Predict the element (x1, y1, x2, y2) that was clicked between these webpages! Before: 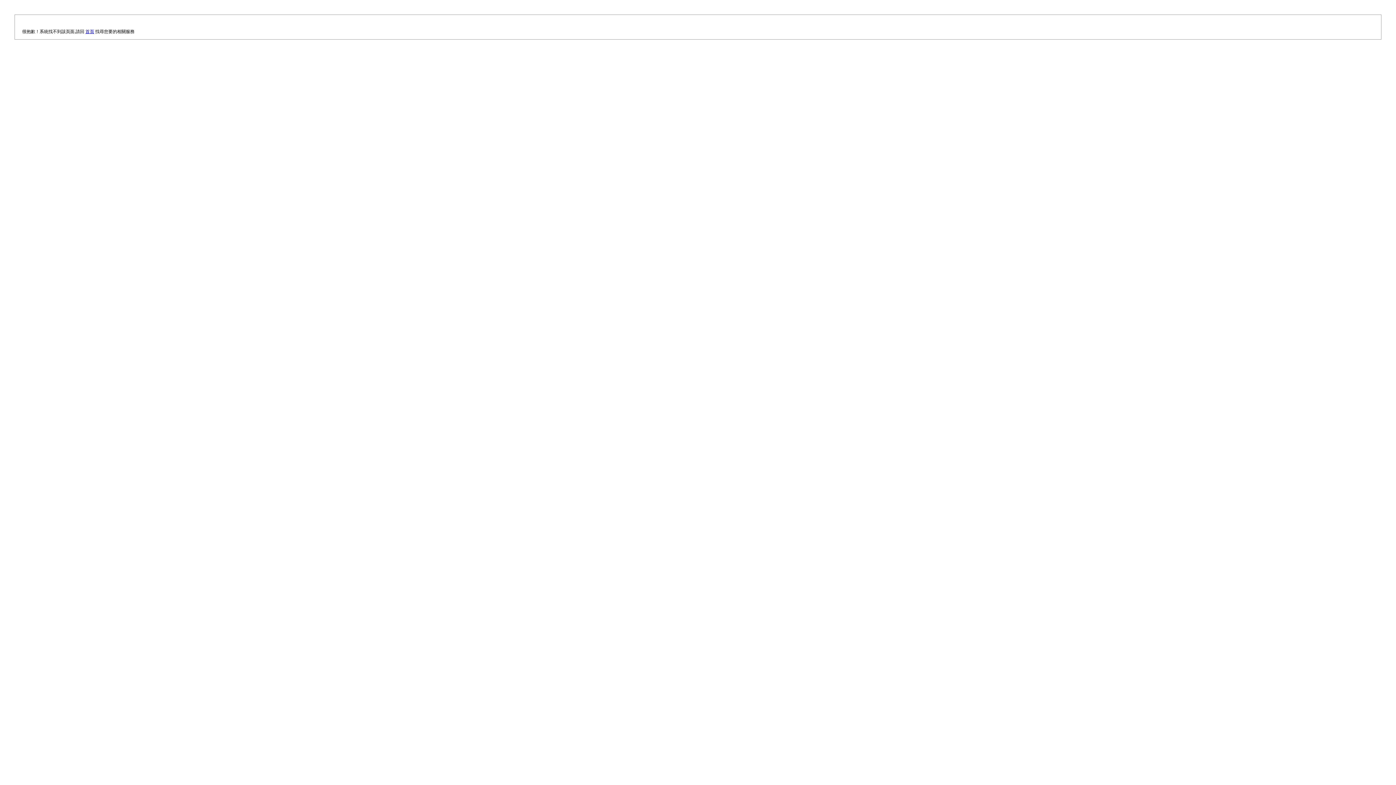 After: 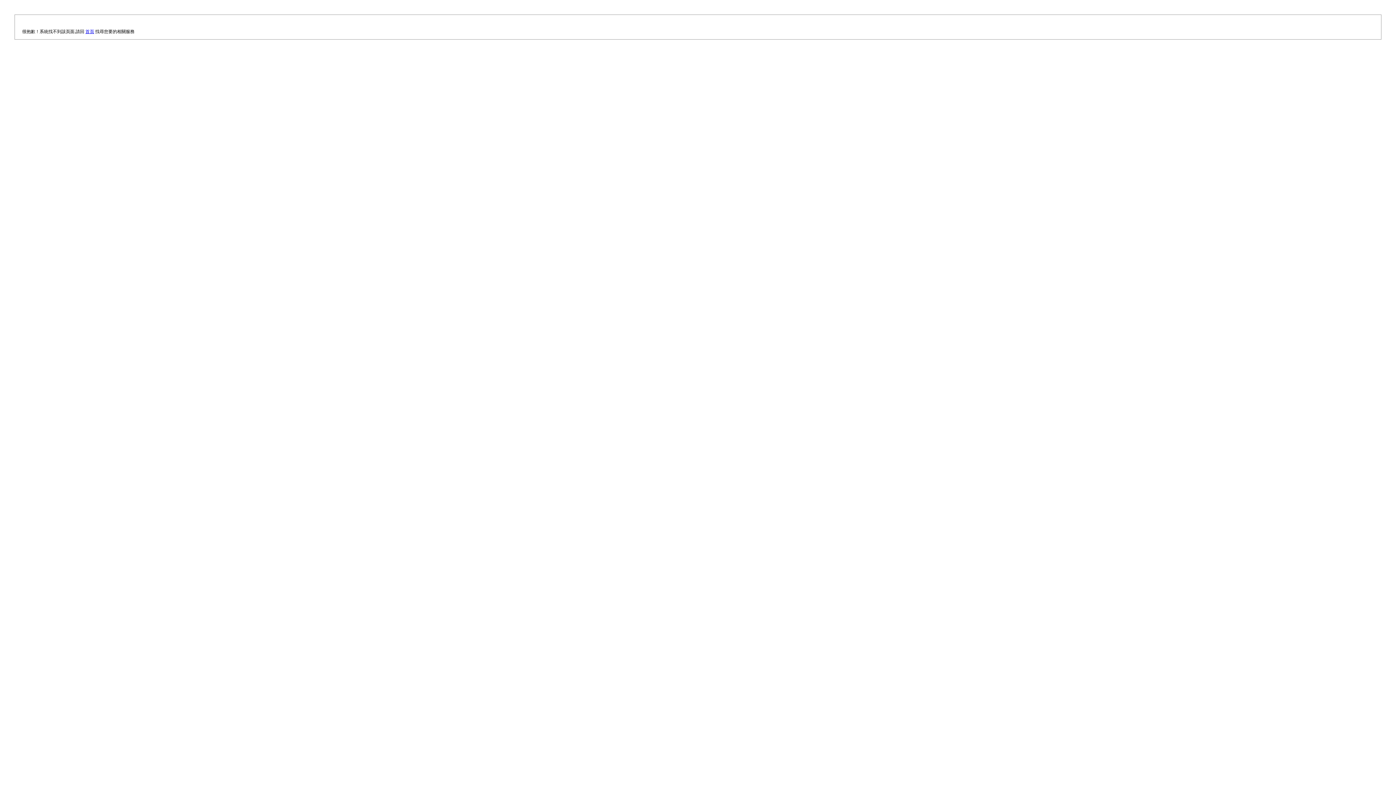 Action: bbox: (85, 29, 94, 34) label: 首頁